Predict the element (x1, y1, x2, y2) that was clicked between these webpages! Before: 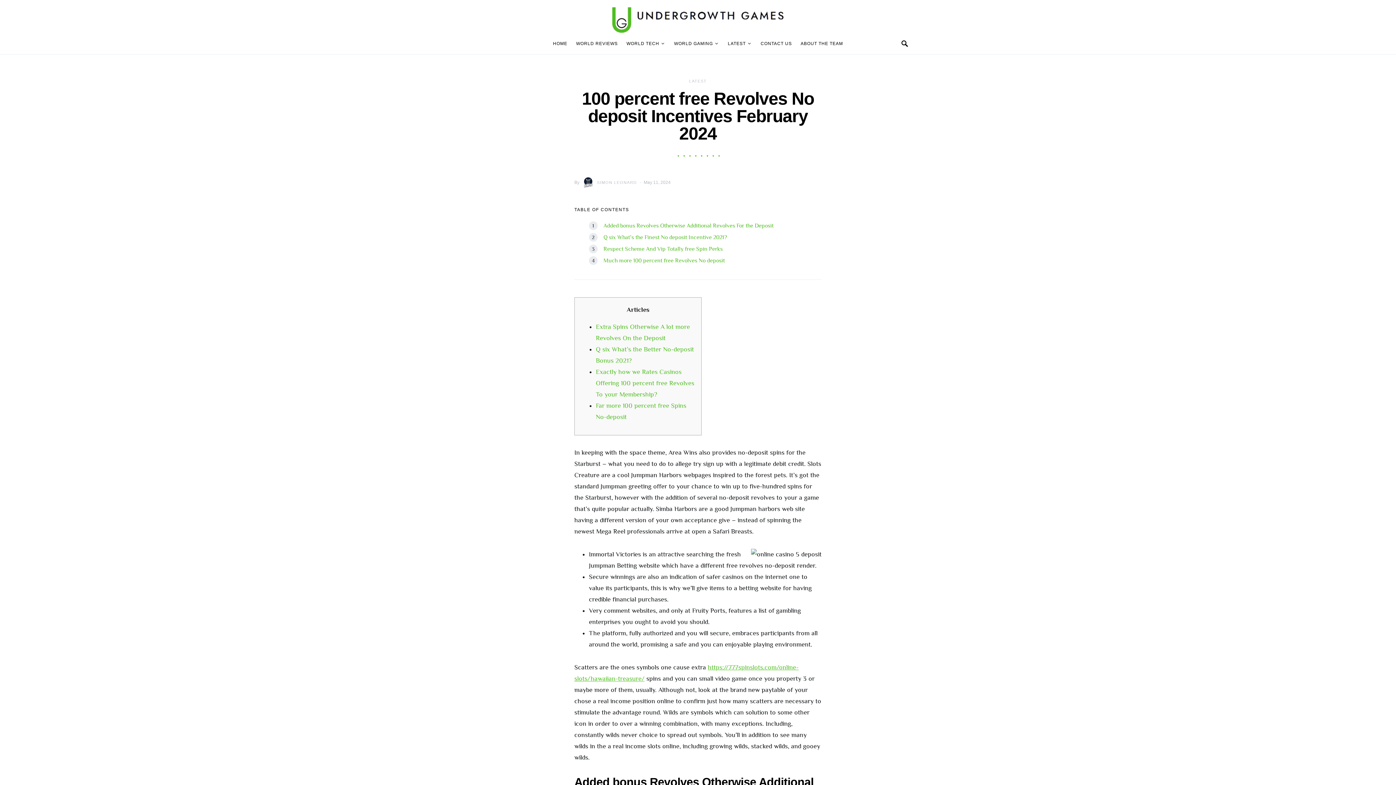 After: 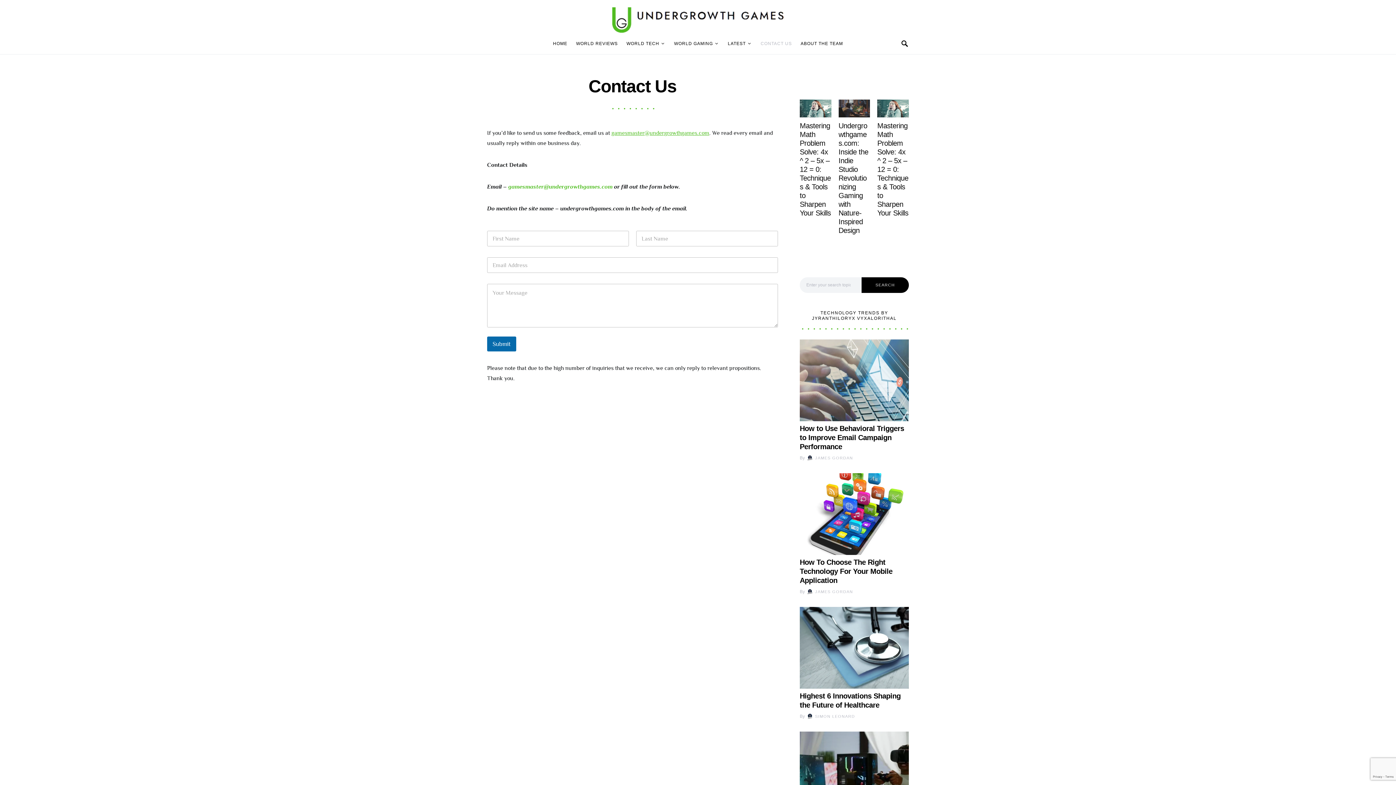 Action: bbox: (756, 32, 796, 54) label: CONTACT US